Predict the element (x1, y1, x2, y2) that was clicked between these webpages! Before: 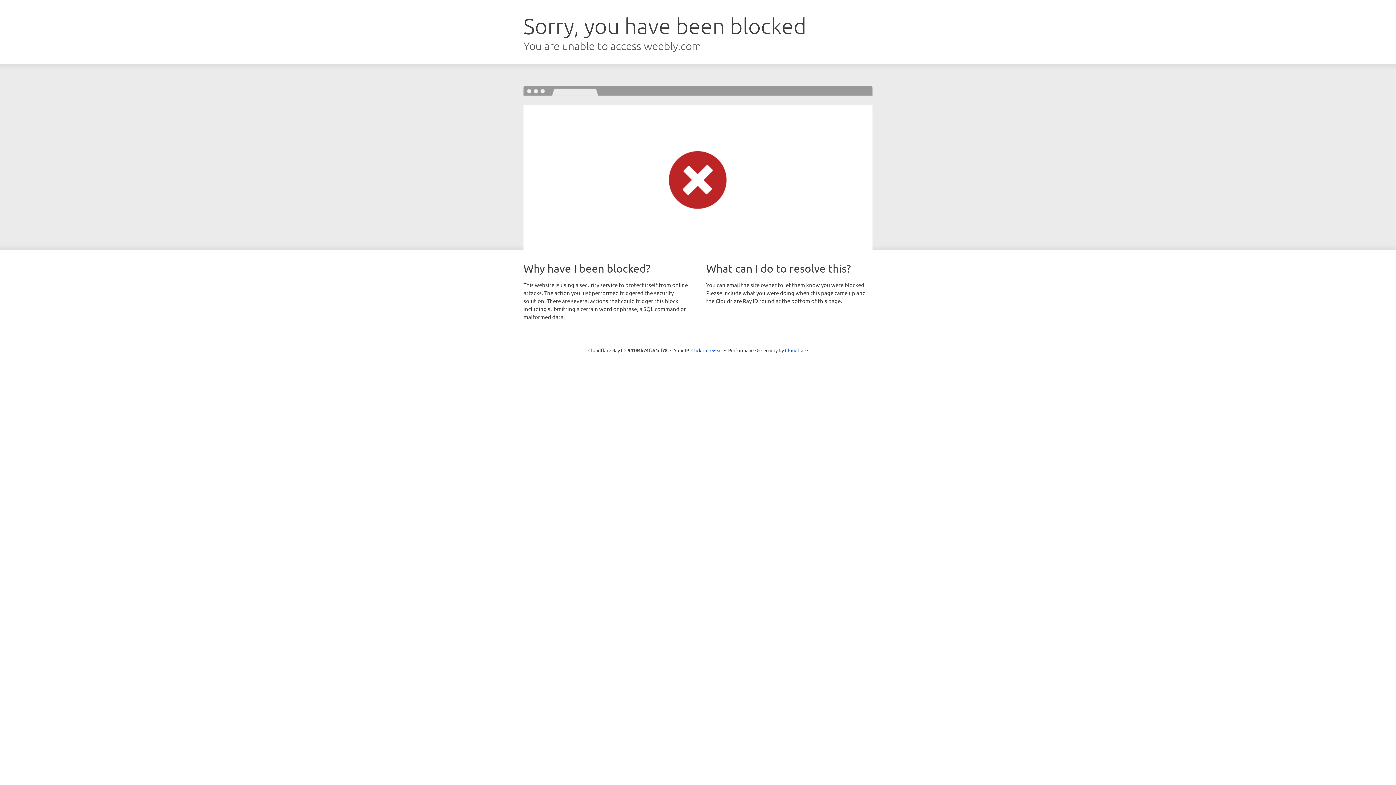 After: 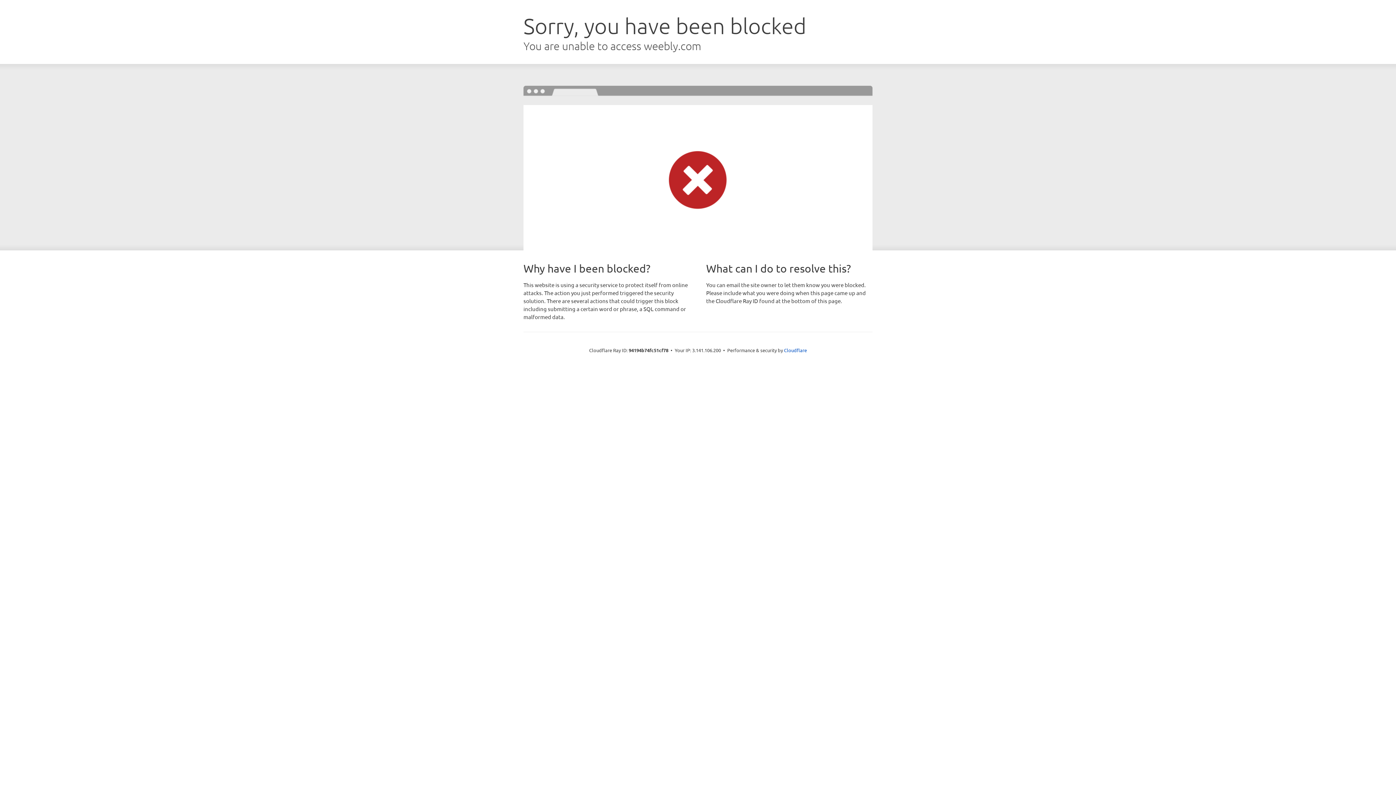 Action: bbox: (691, 346, 722, 353) label: Click to reveal